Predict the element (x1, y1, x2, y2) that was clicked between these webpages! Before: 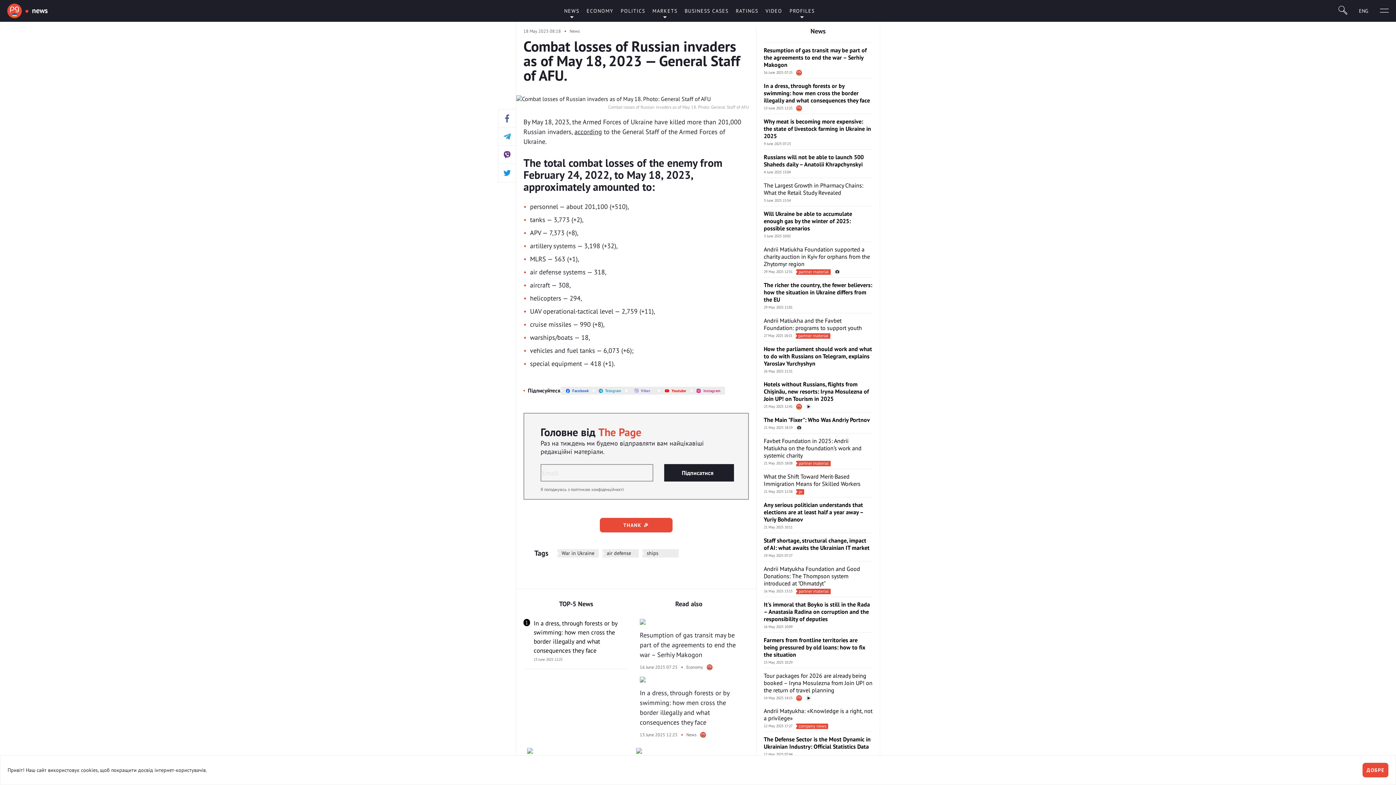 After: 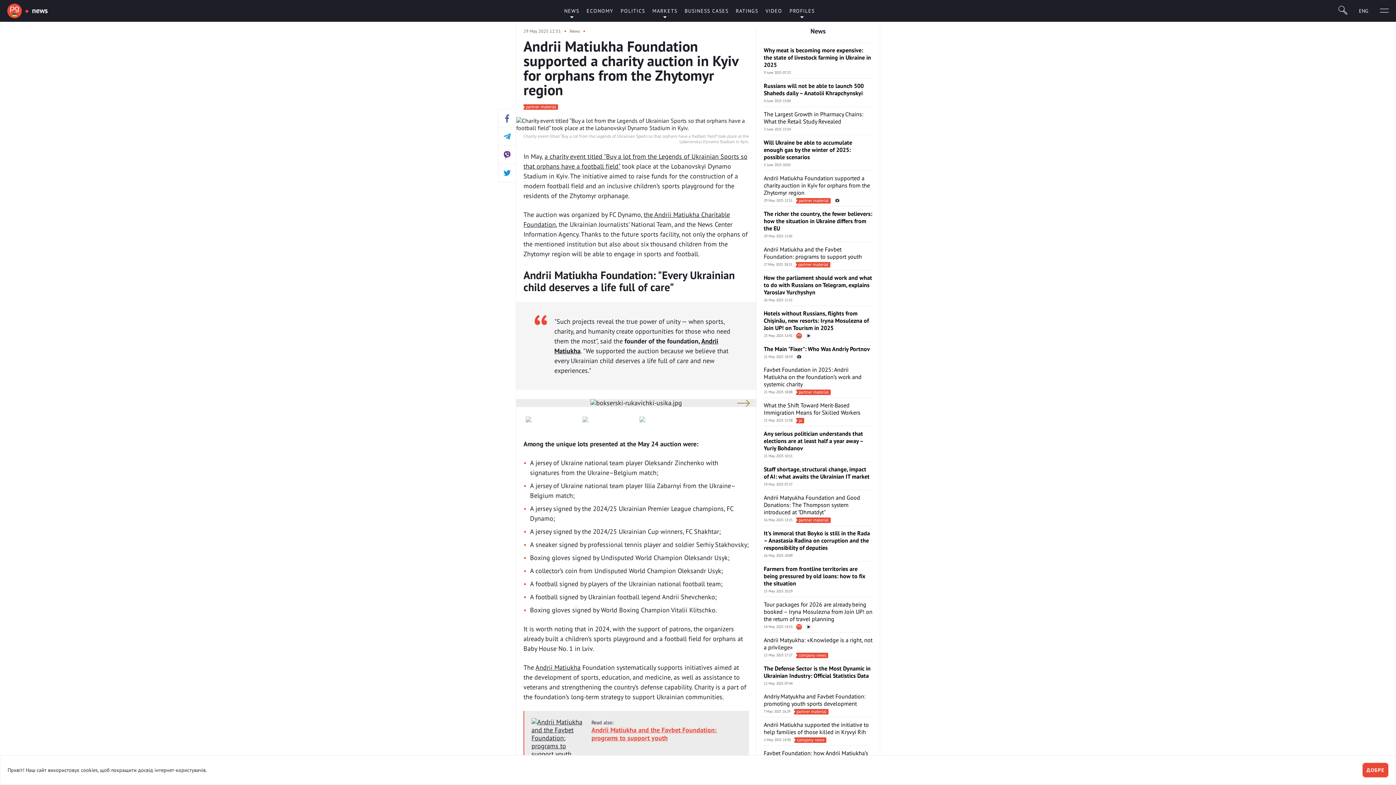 Action: bbox: (764, 242, 872, 277)